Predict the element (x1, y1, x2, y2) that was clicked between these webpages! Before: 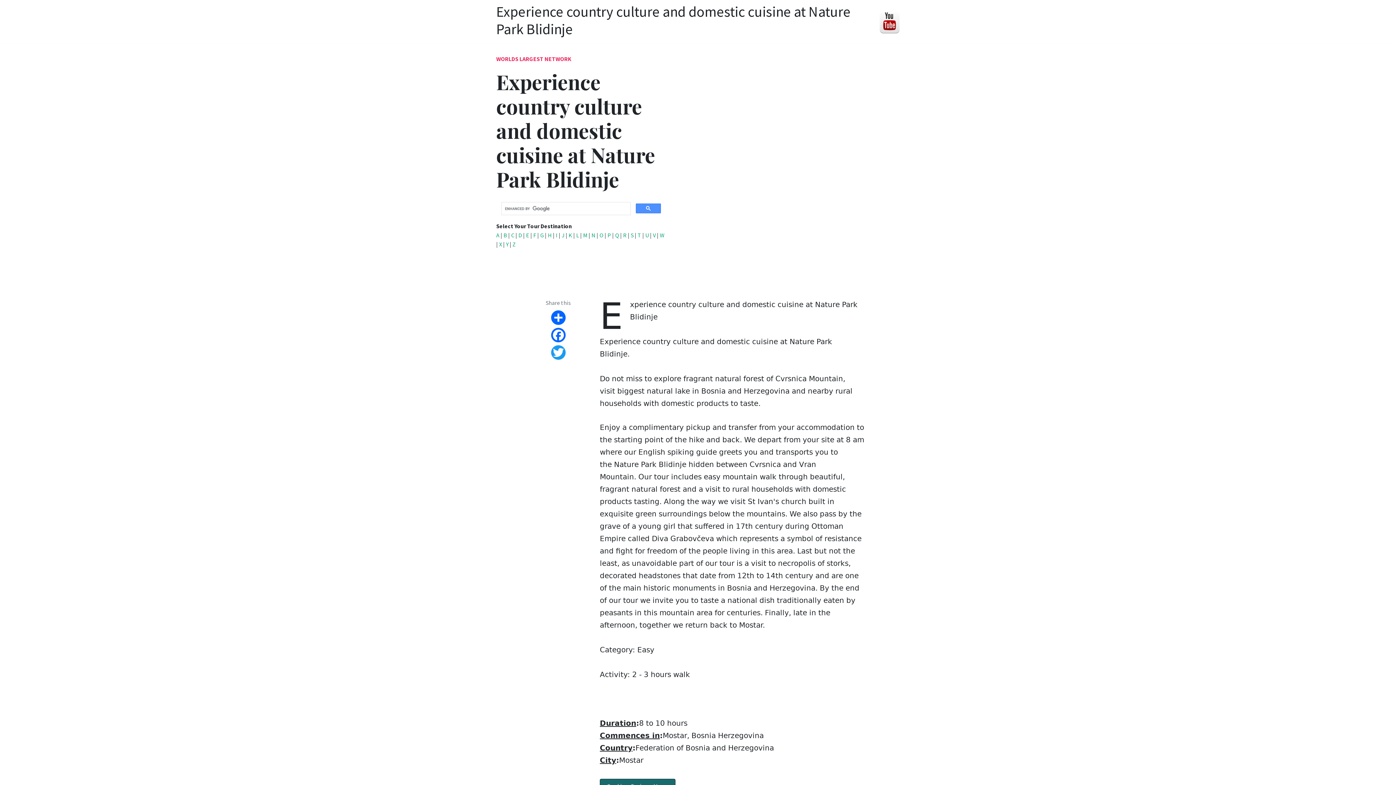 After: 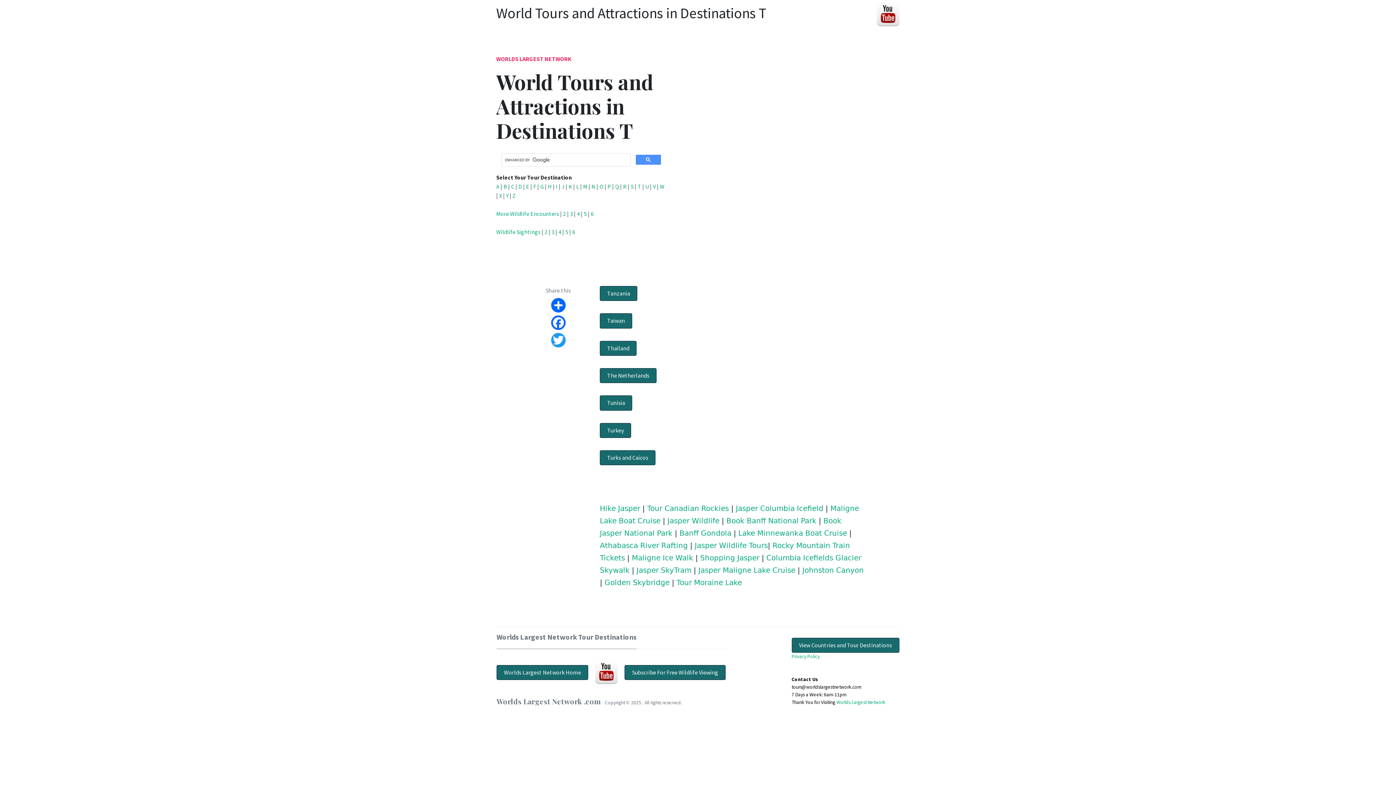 Action: label: T bbox: (637, 231, 641, 238)